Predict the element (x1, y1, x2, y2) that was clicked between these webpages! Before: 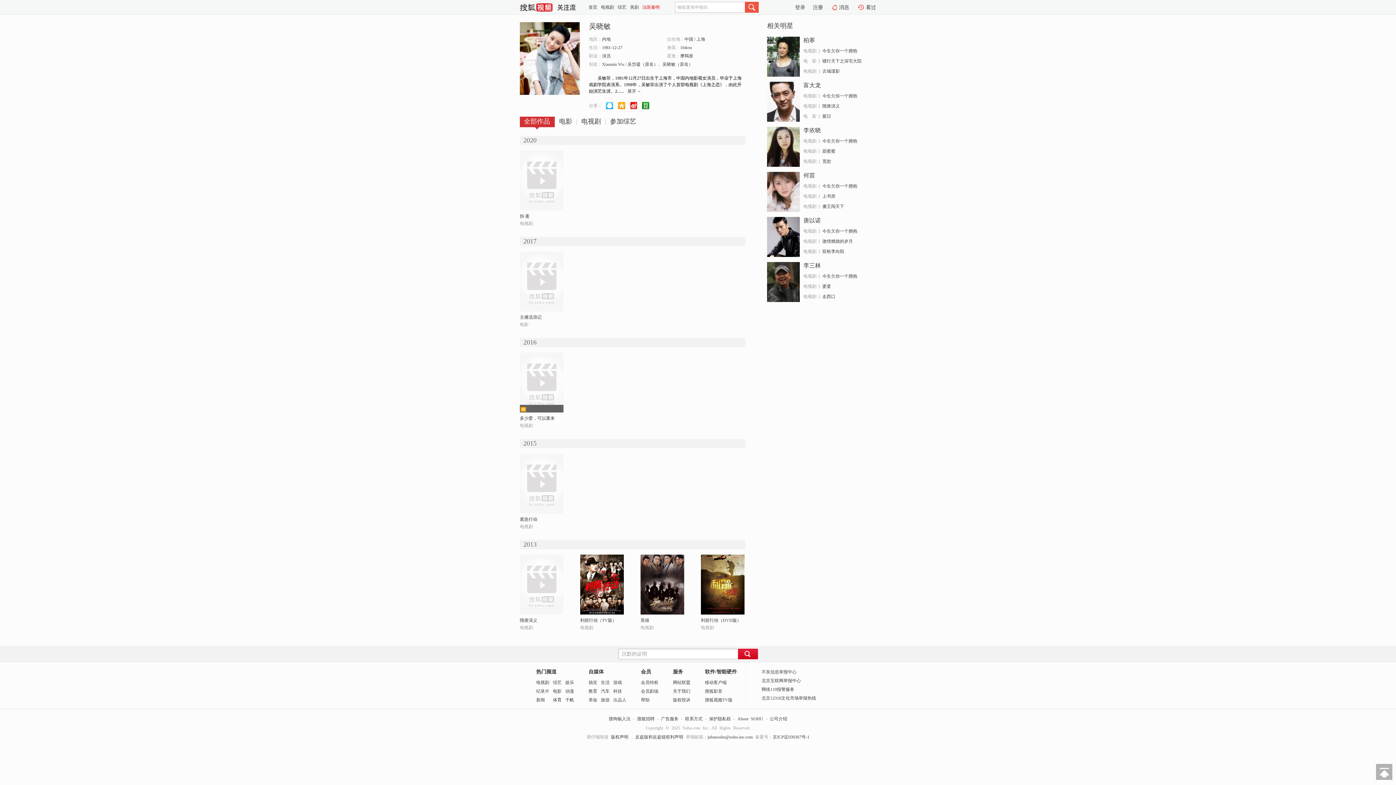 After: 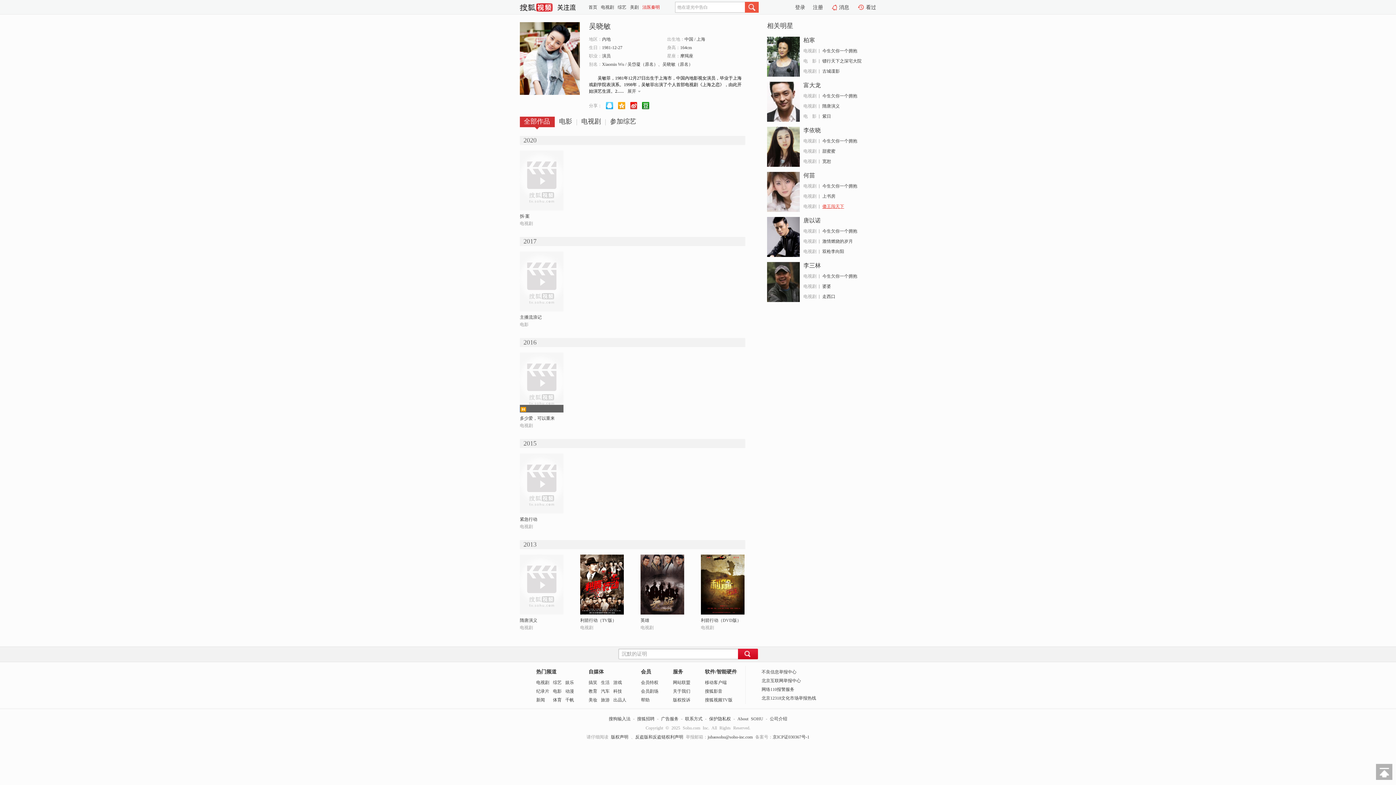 Action: label: 傻王闯天下 bbox: (822, 204, 844, 209)